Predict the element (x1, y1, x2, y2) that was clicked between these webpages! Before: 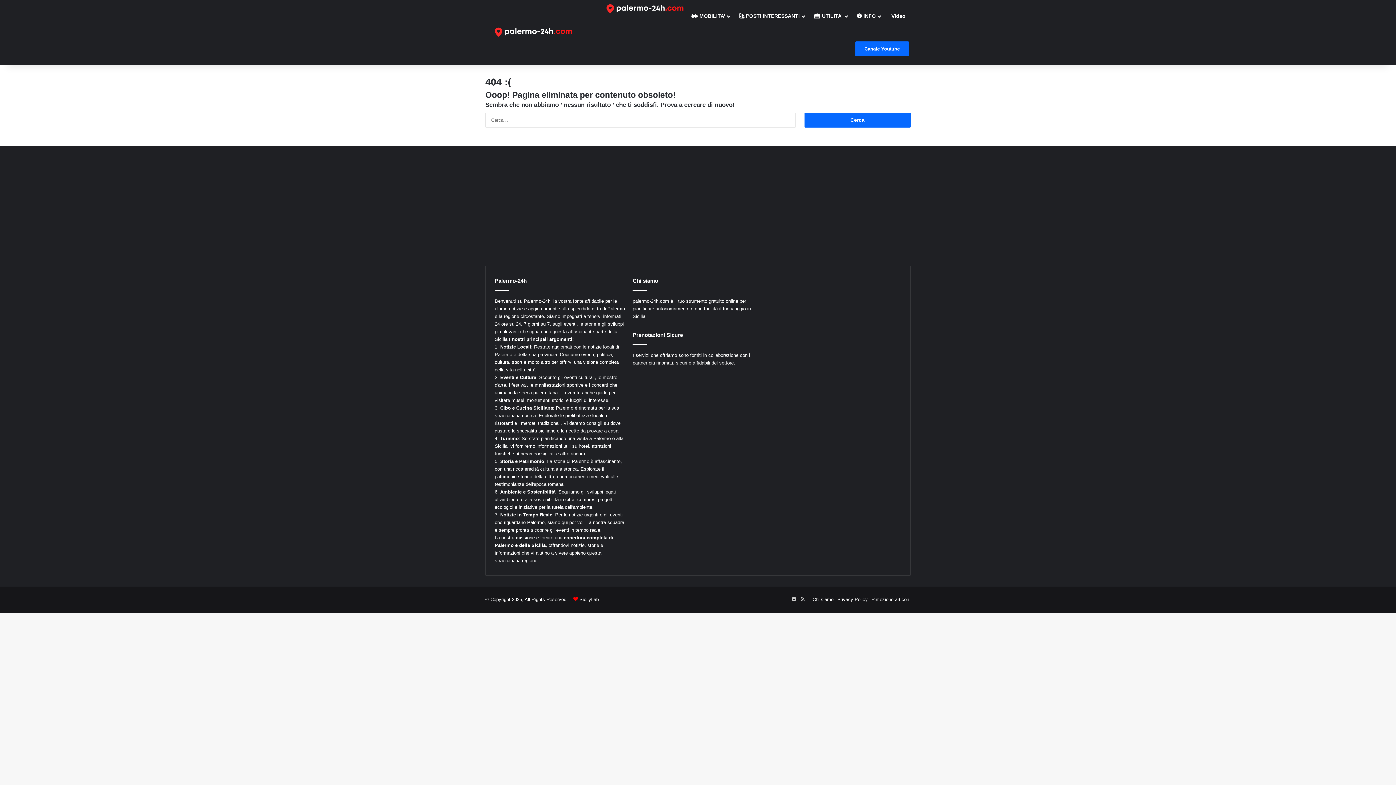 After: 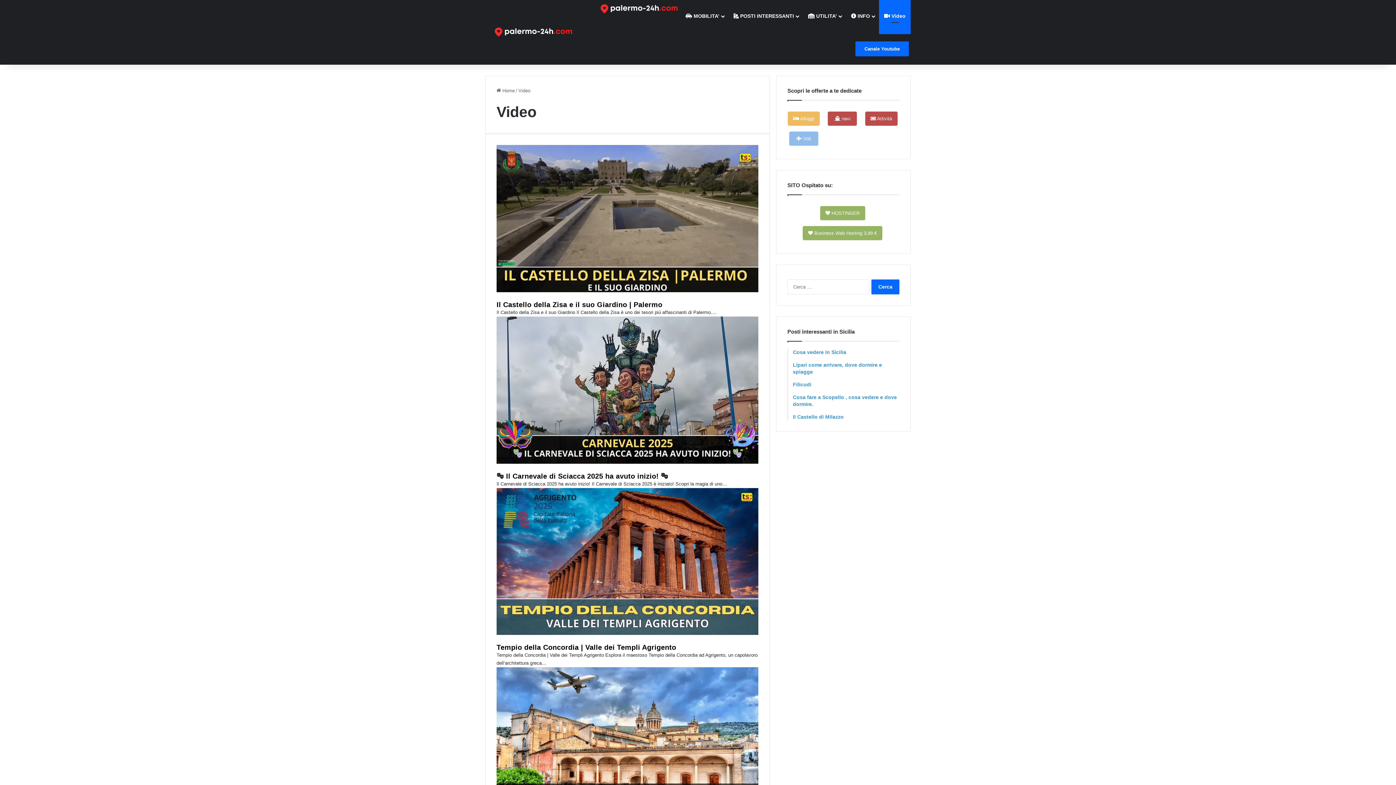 Action: label:  Video bbox: (885, 0, 910, 32)